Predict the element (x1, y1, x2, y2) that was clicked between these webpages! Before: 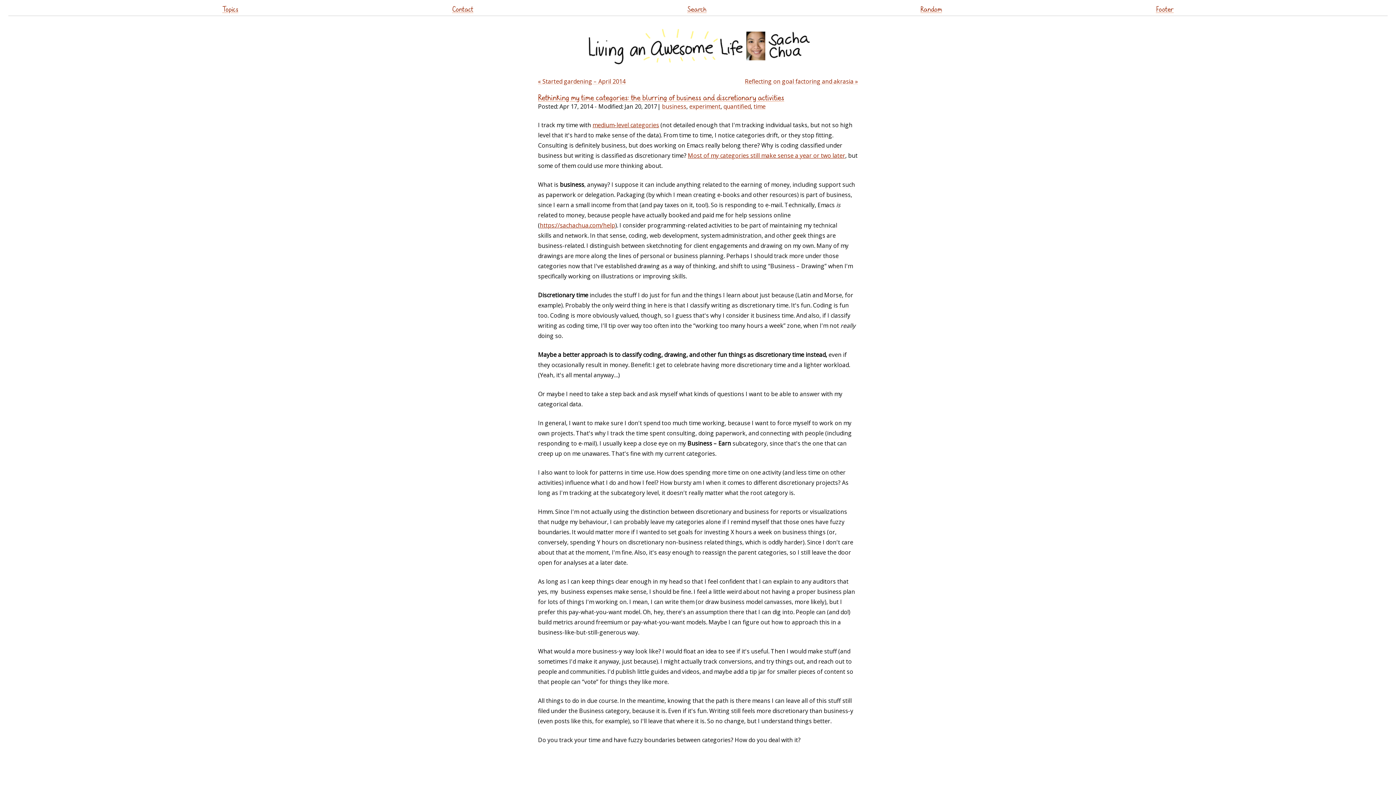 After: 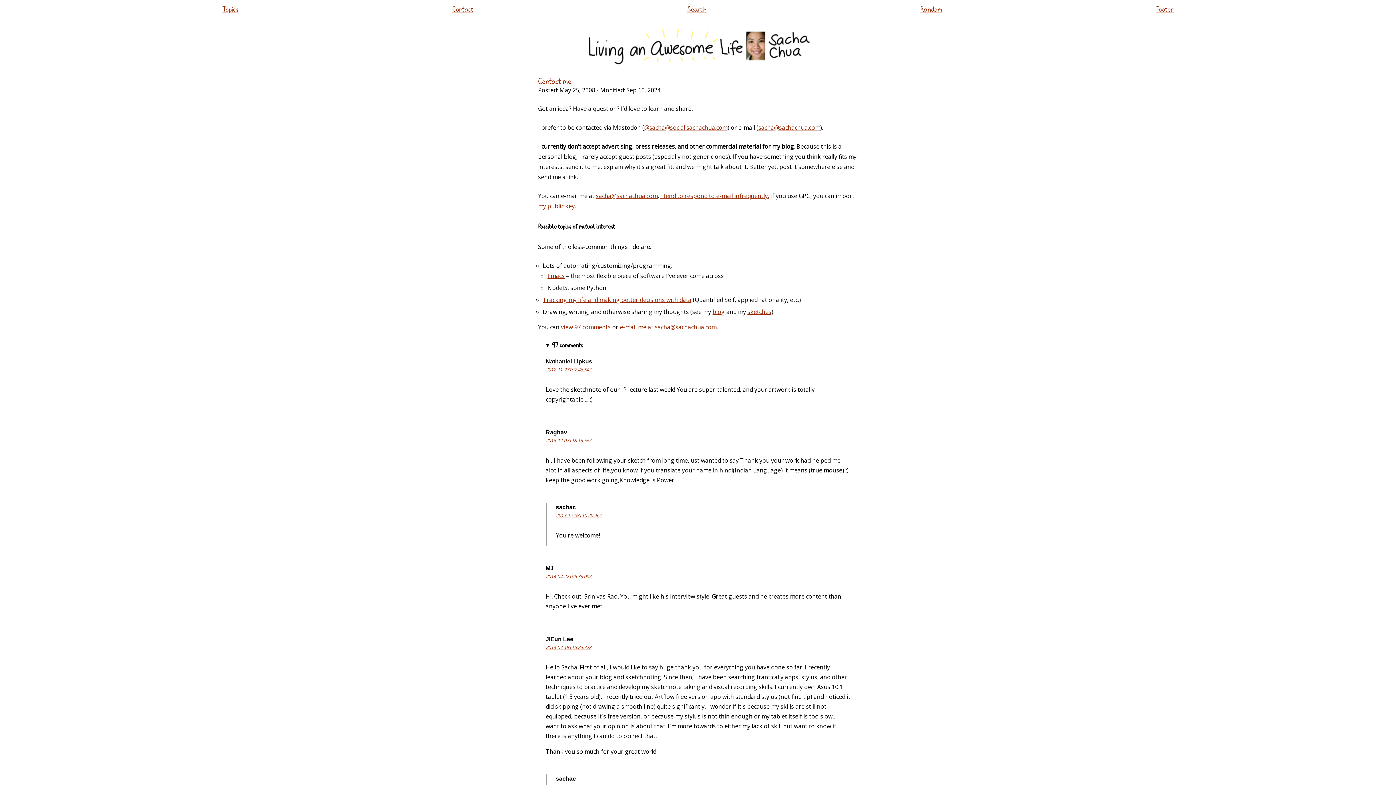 Action: bbox: (452, 5, 473, 13) label: Contact